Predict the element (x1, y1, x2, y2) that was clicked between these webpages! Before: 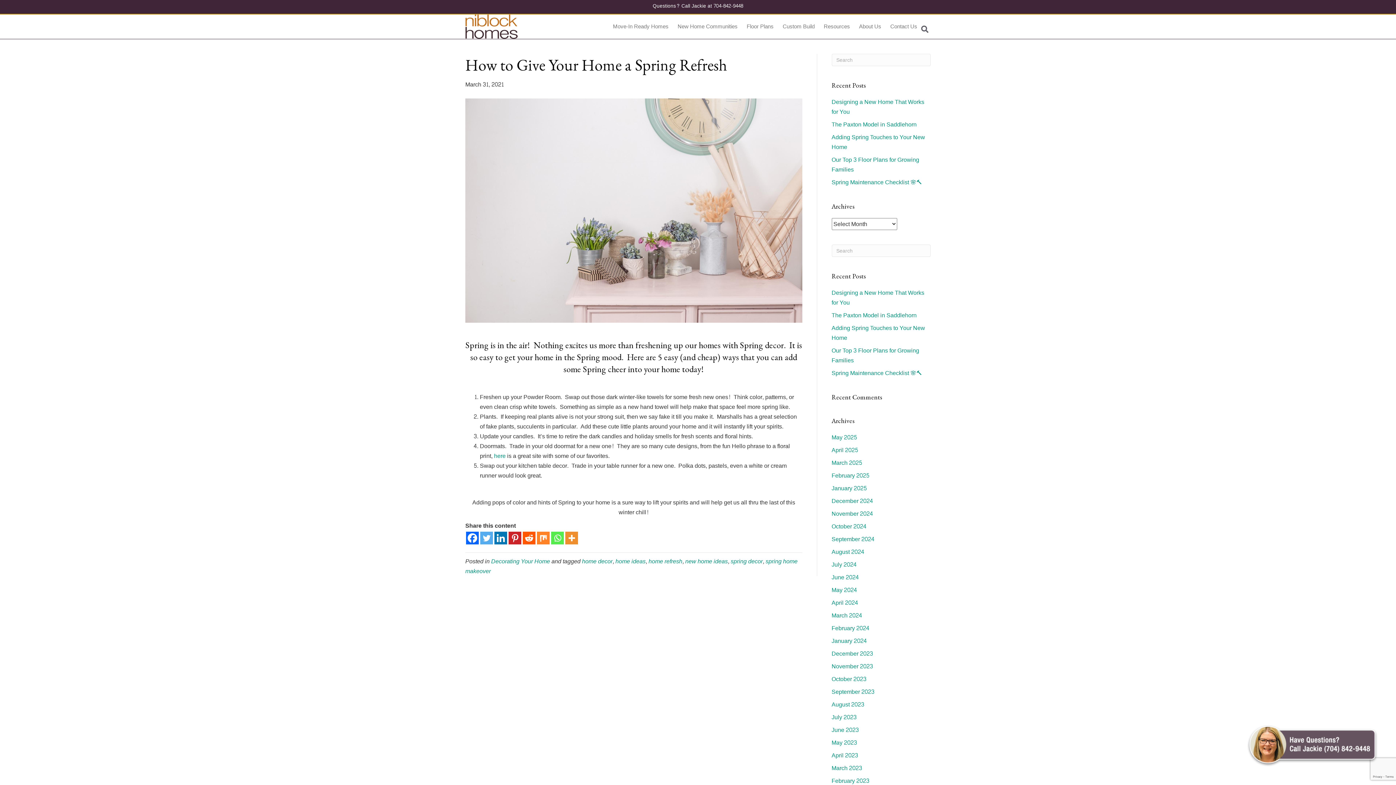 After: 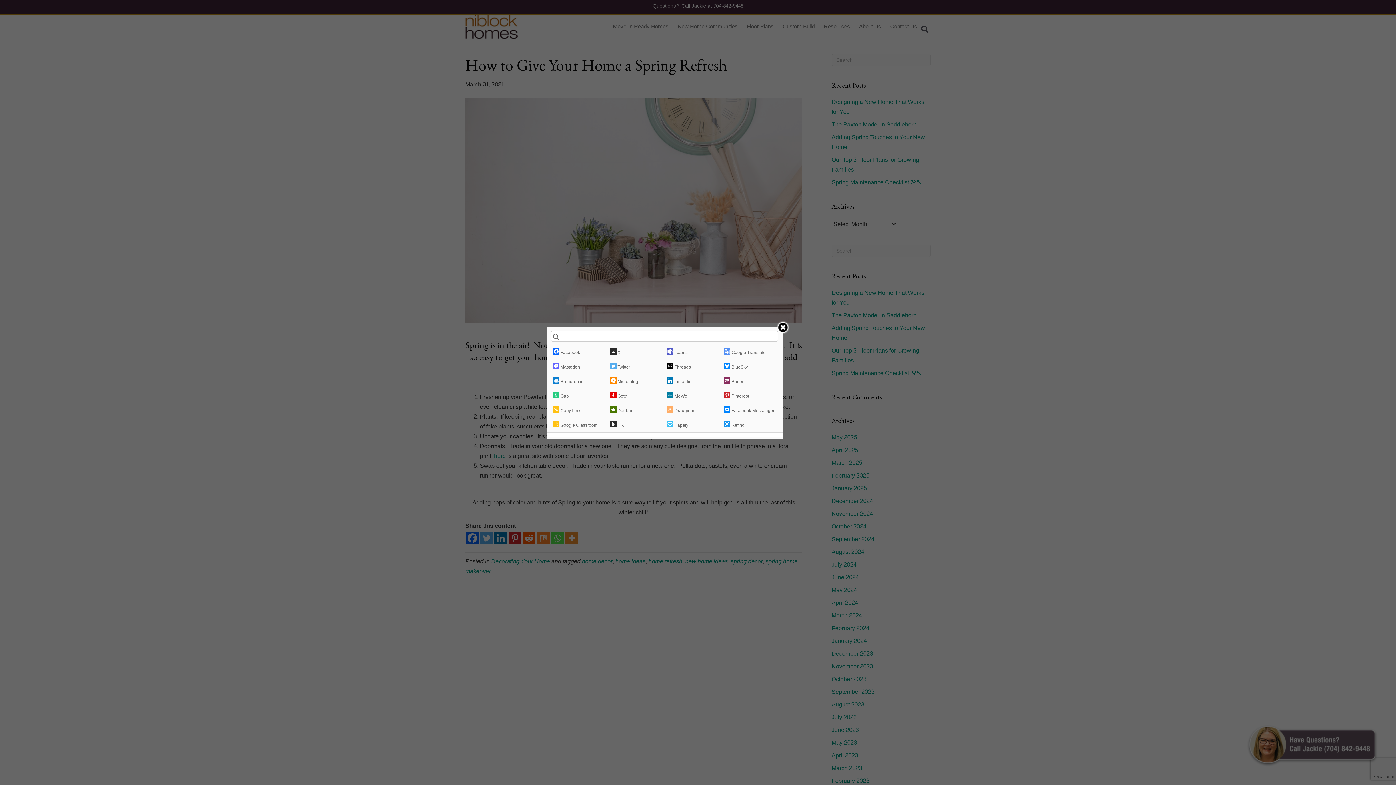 Action: label: More bbox: (565, 532, 578, 544)